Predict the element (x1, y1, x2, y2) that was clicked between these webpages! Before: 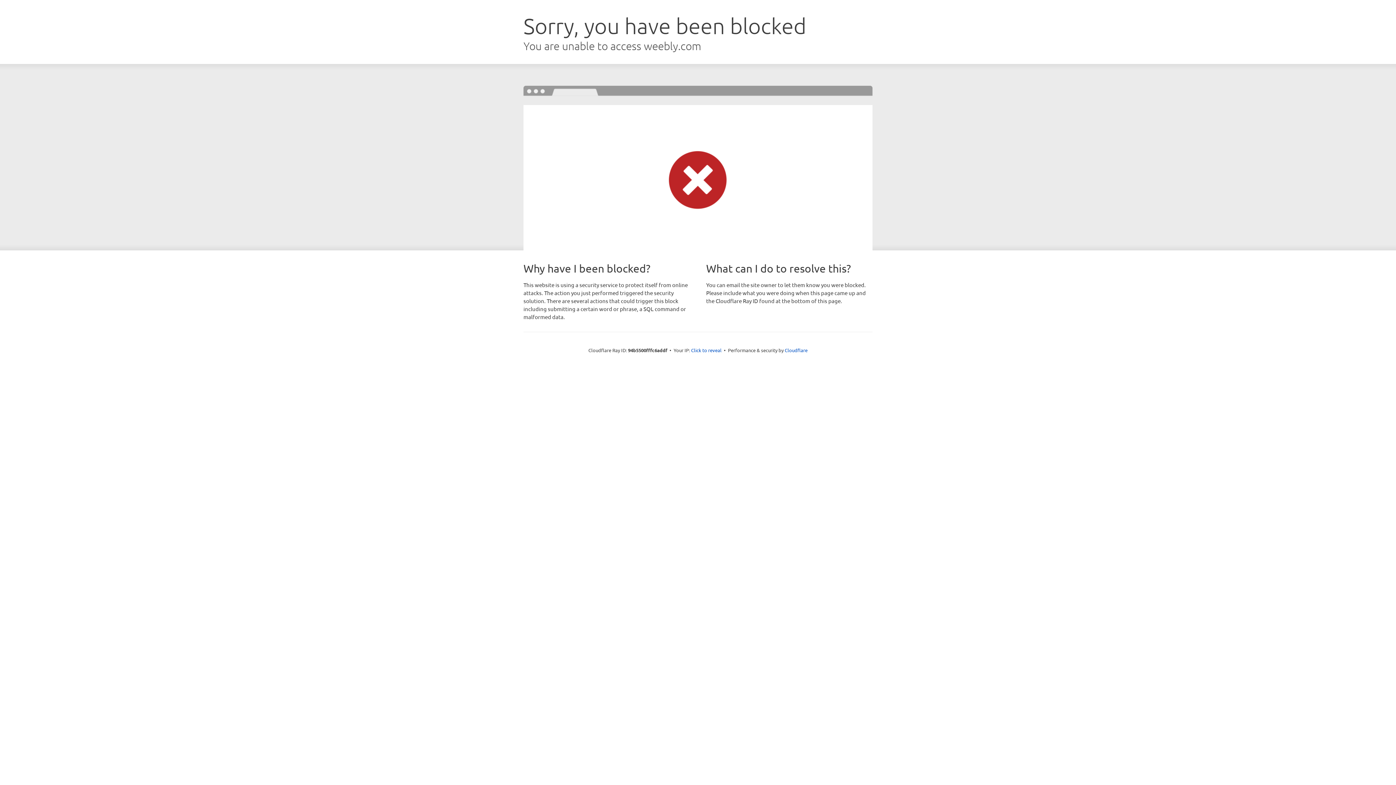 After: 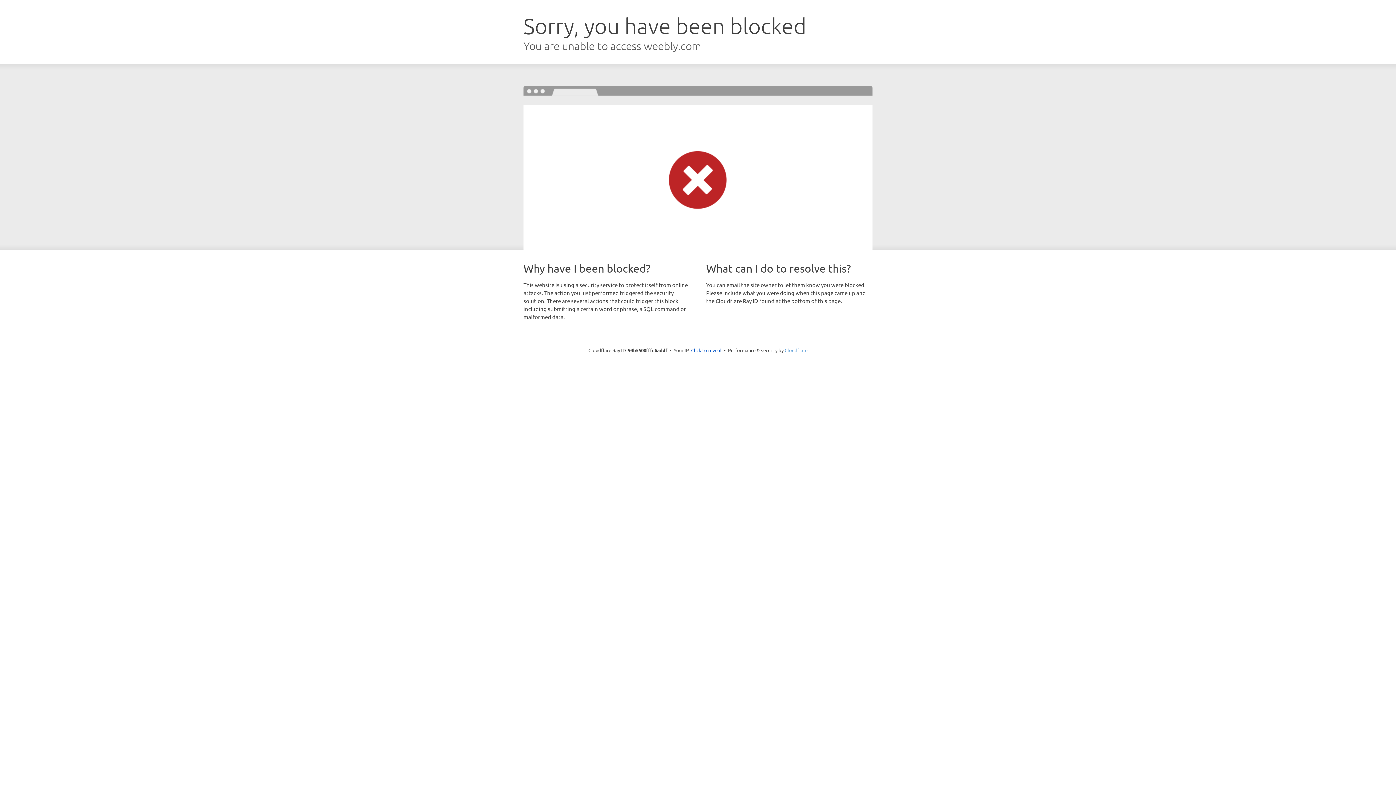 Action: bbox: (784, 347, 807, 353) label: Cloudflare